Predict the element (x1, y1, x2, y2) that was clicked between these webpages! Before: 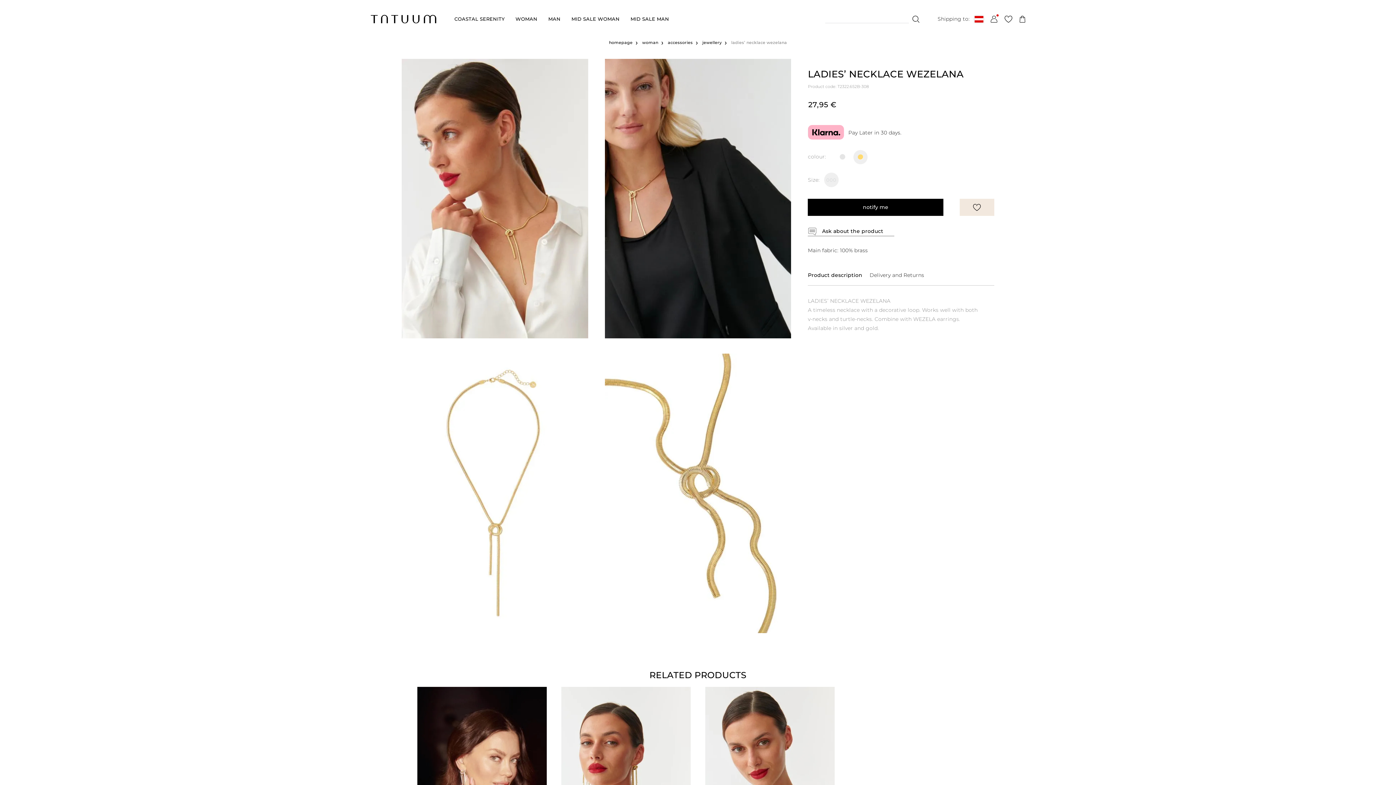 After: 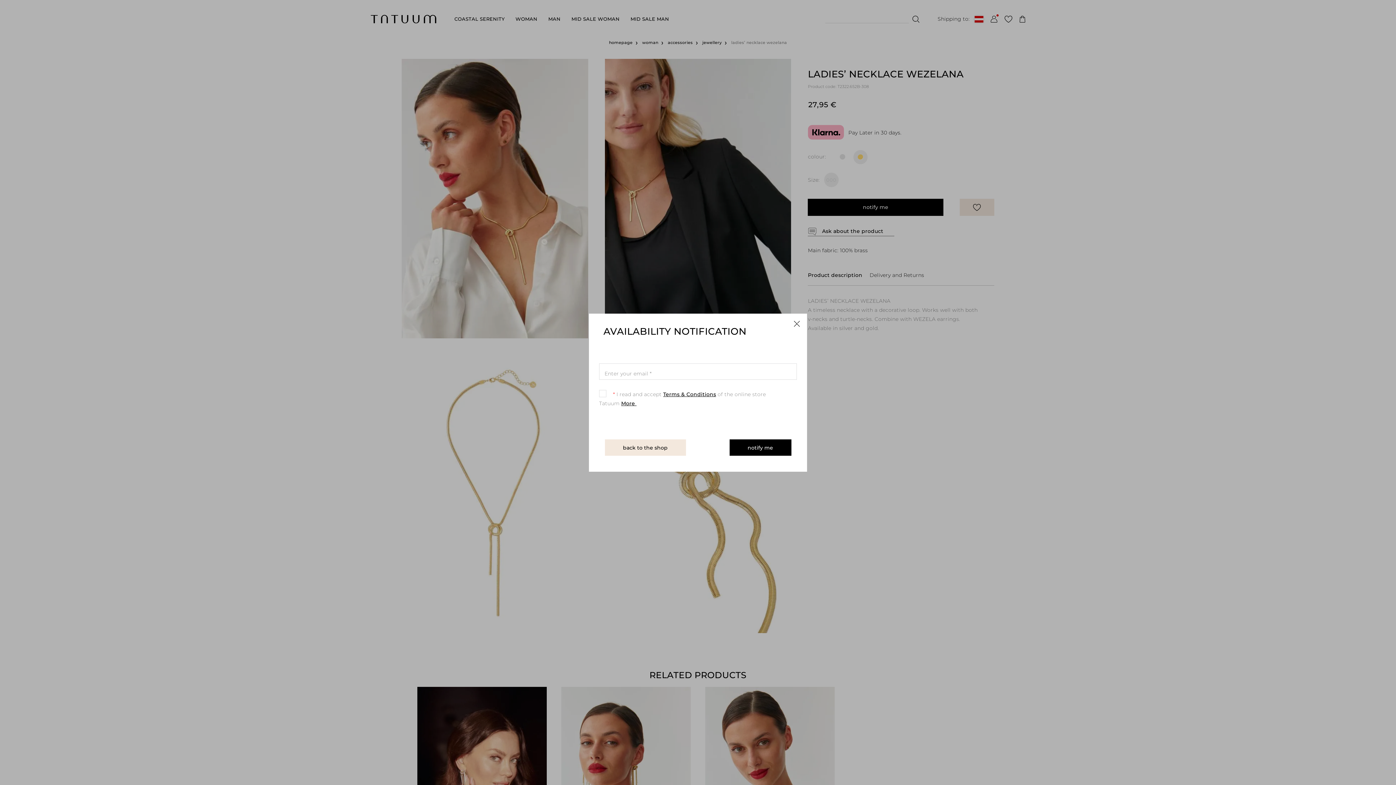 Action: bbox: (808, 198, 943, 216) label: notify me